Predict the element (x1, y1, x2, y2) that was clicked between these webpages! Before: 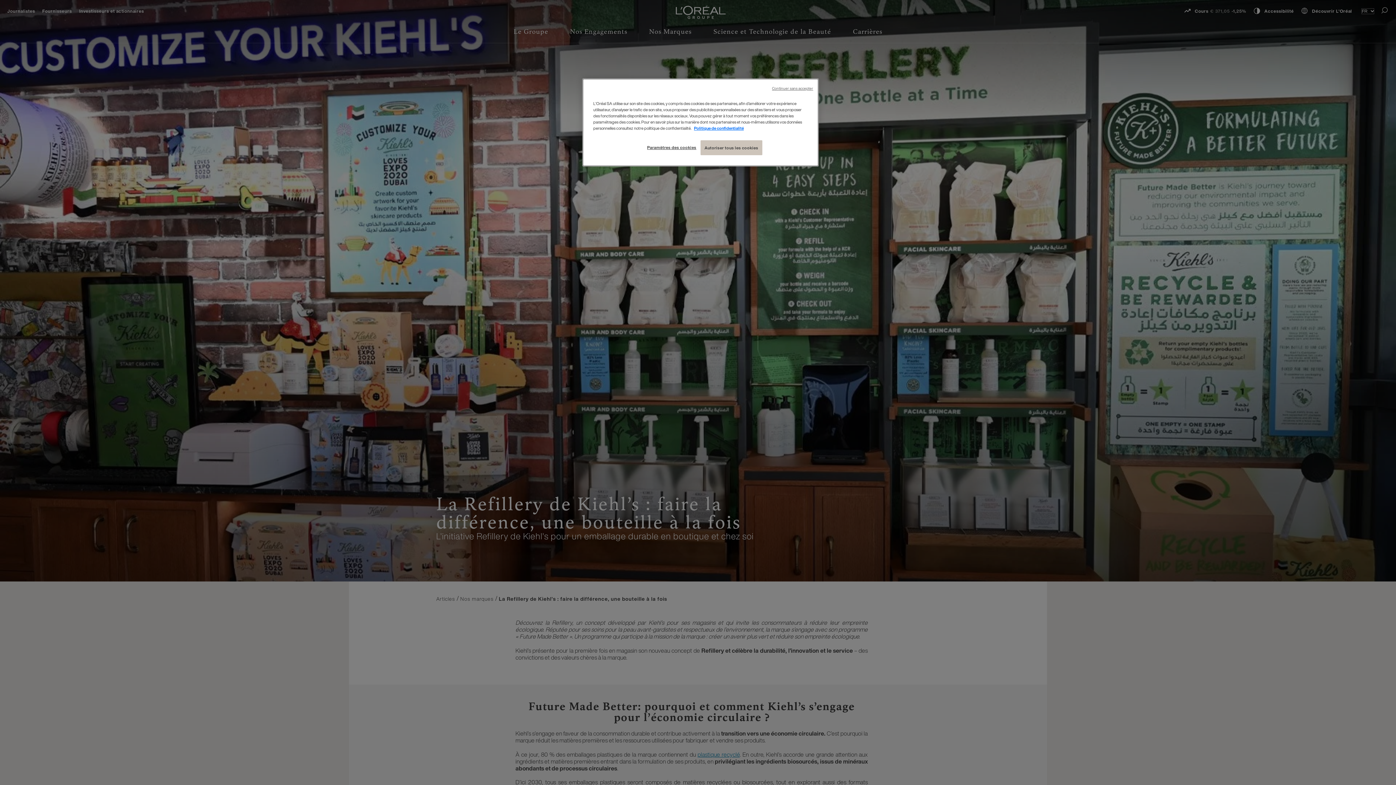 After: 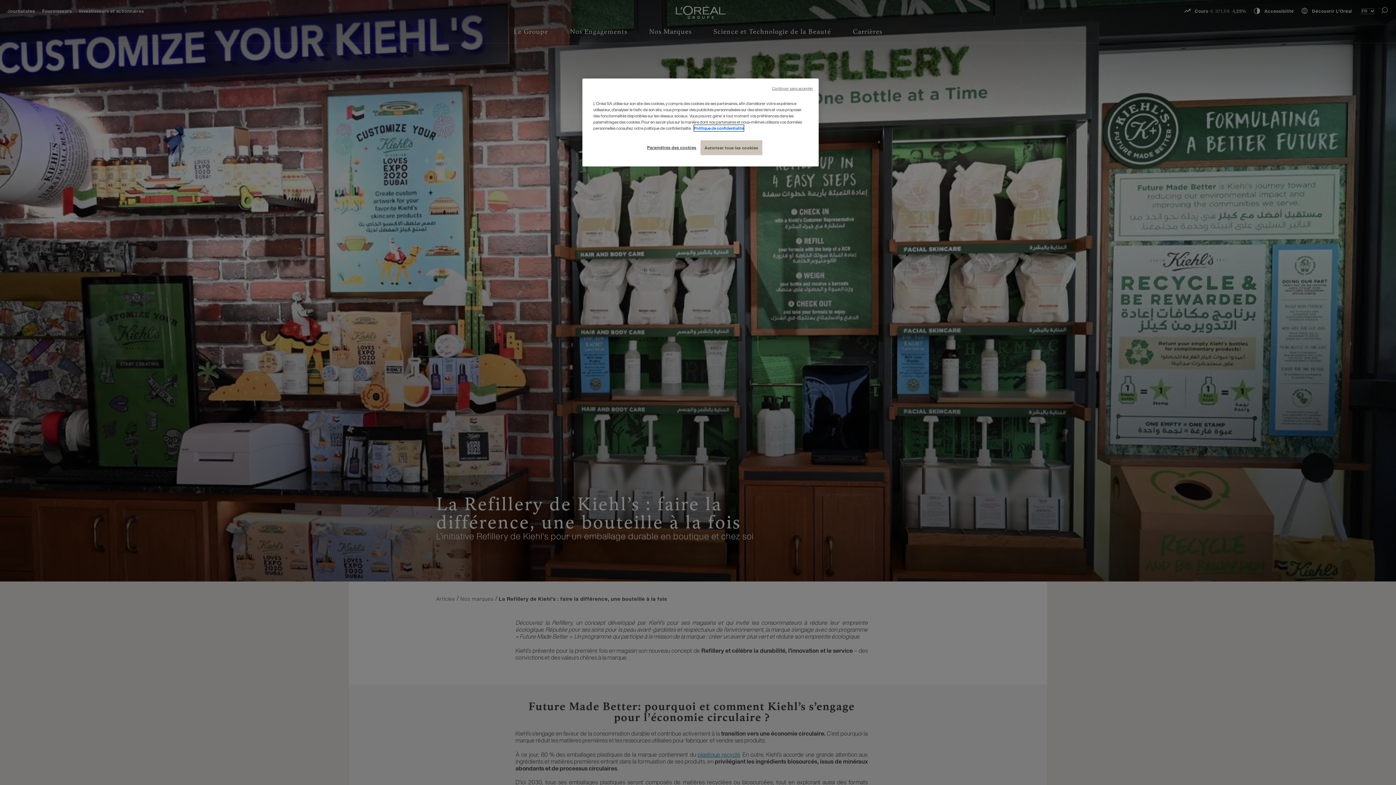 Action: label: Pour en savoir plus sur la protection de votre vie privée, s'ouvre dans un nouvel onglet bbox: (694, 125, 744, 131)